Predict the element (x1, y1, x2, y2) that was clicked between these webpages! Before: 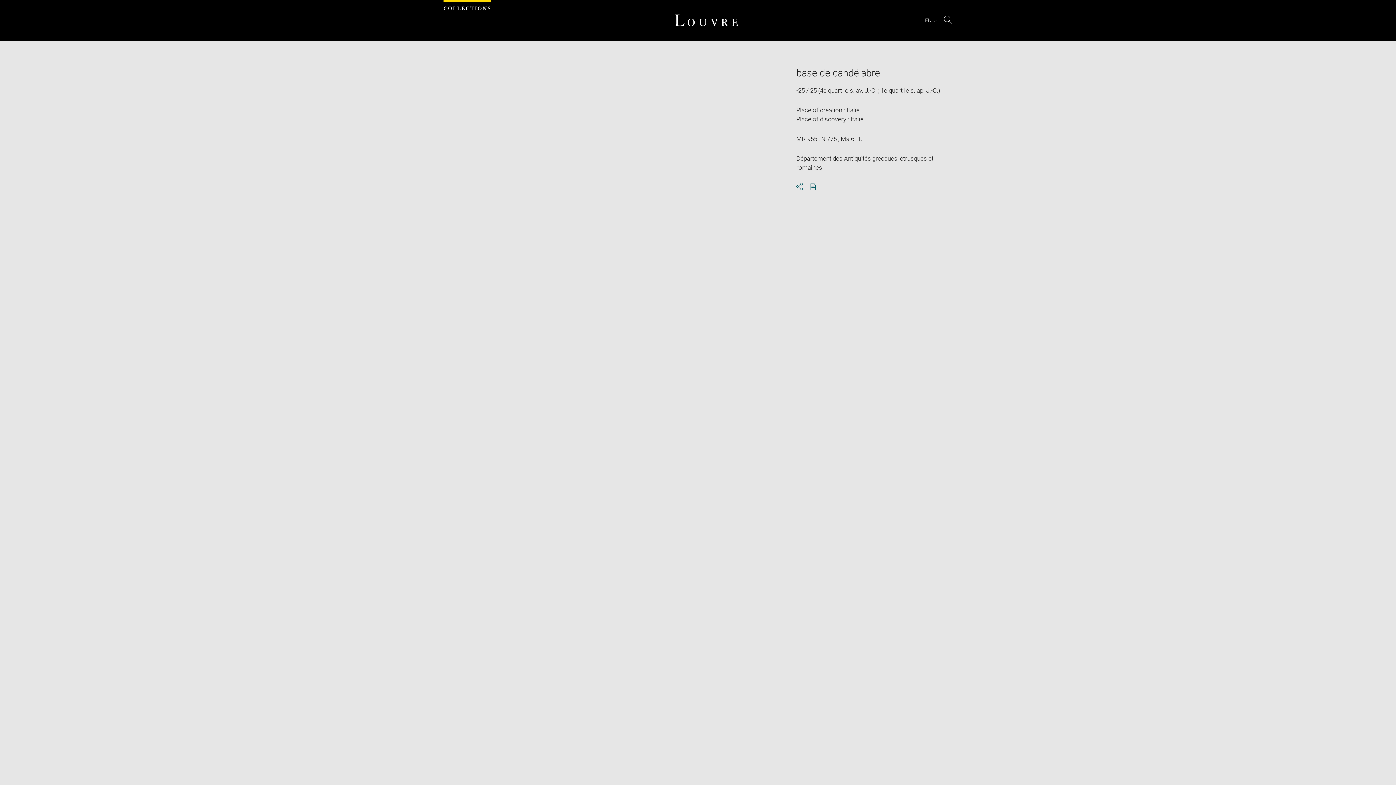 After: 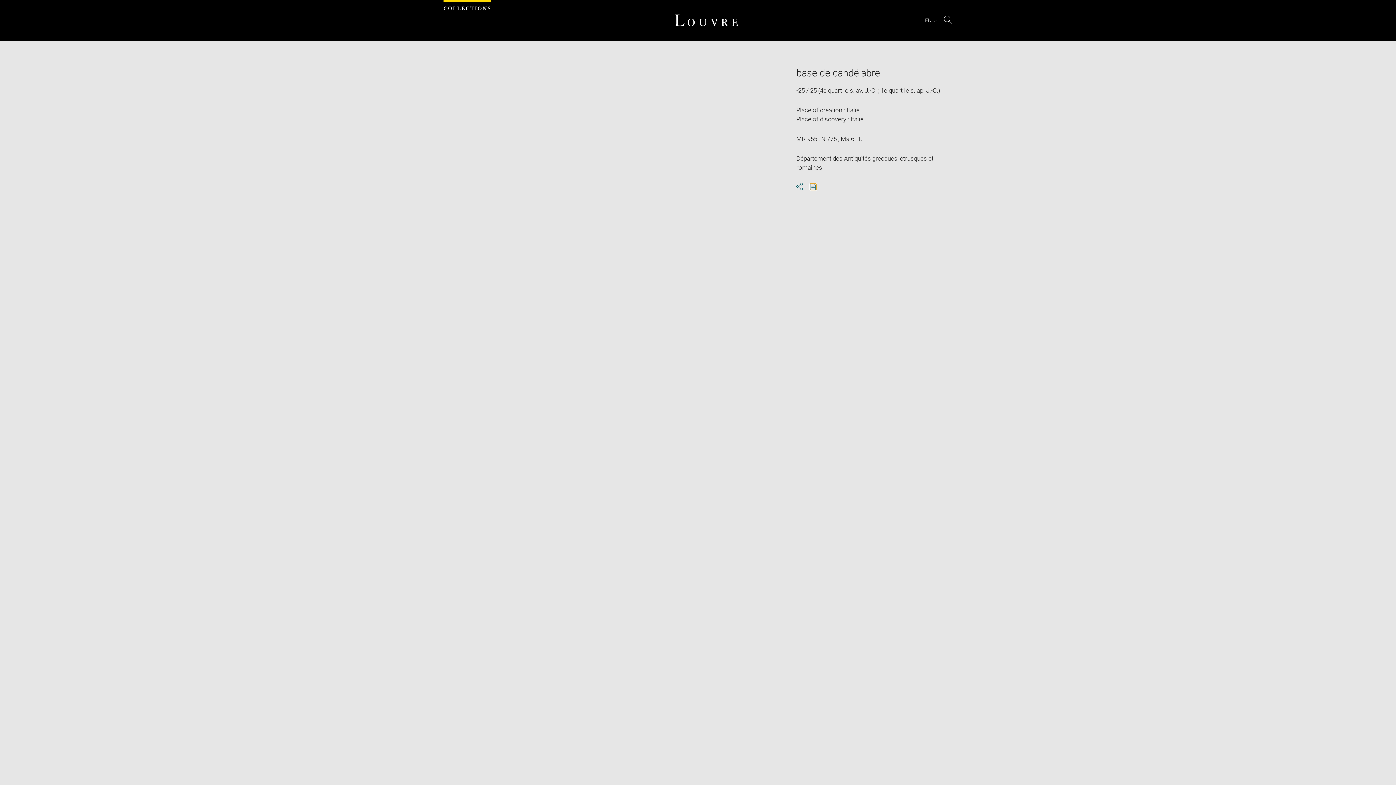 Action: bbox: (810, 183, 816, 190) label: Download pdf